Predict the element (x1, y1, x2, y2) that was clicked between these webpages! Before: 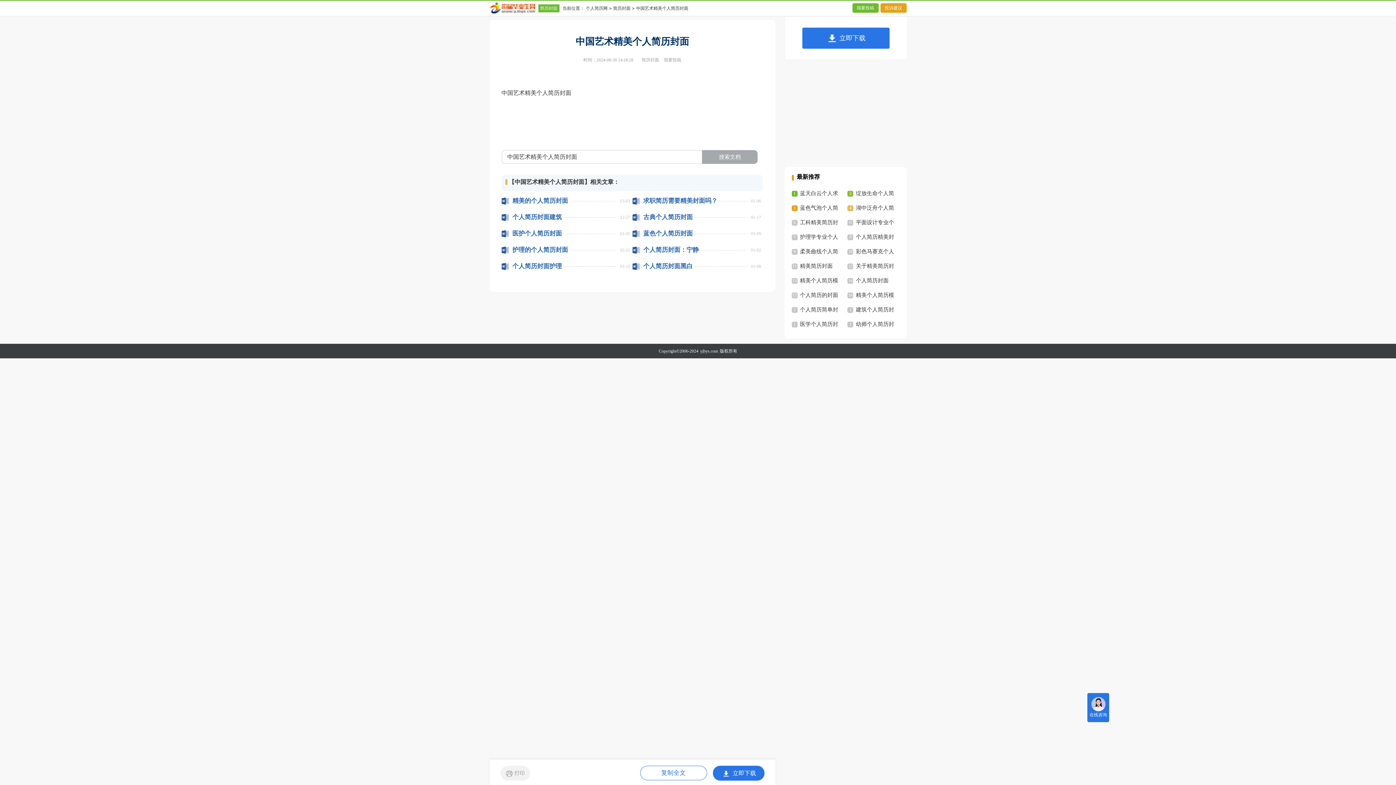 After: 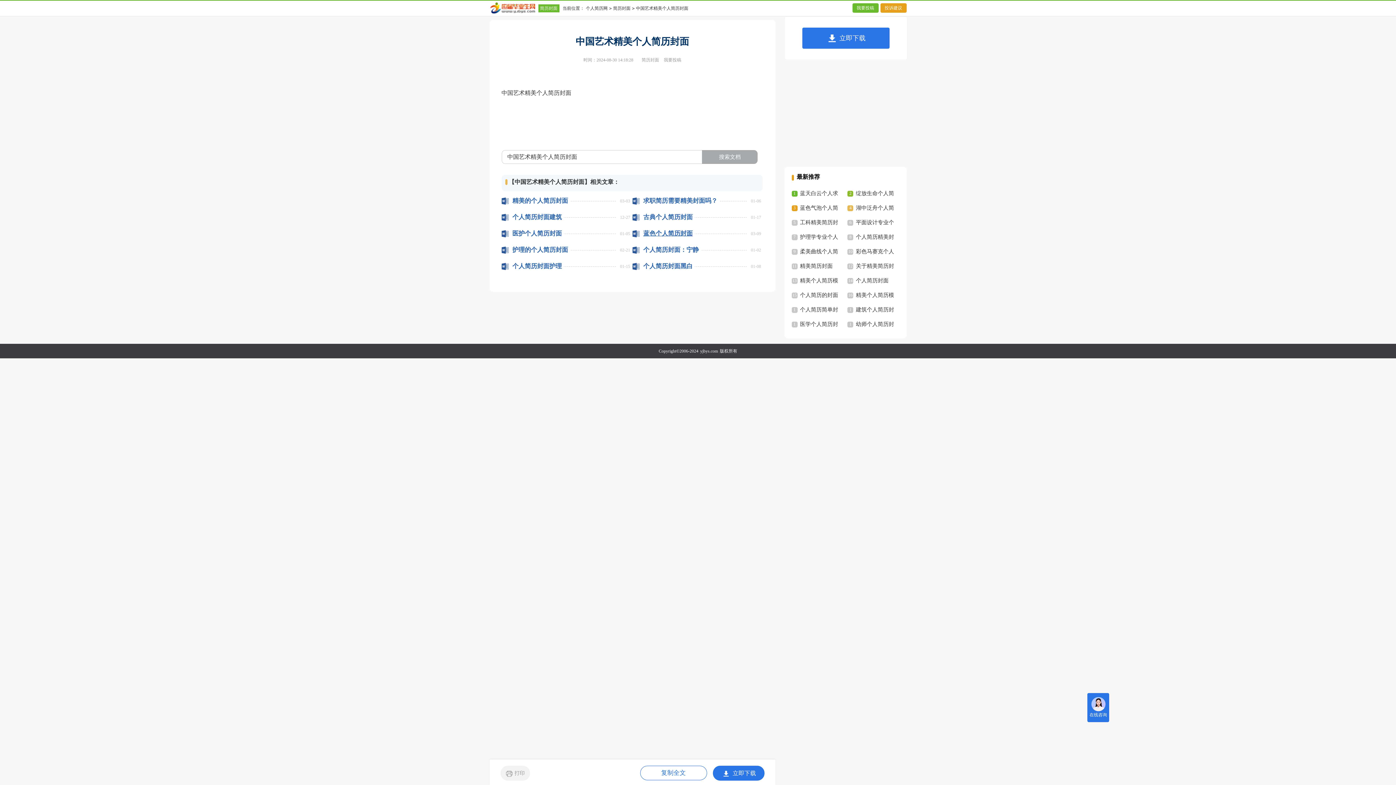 Action: bbox: (632, 228, 694, 237) label: 蓝色个人简历封面